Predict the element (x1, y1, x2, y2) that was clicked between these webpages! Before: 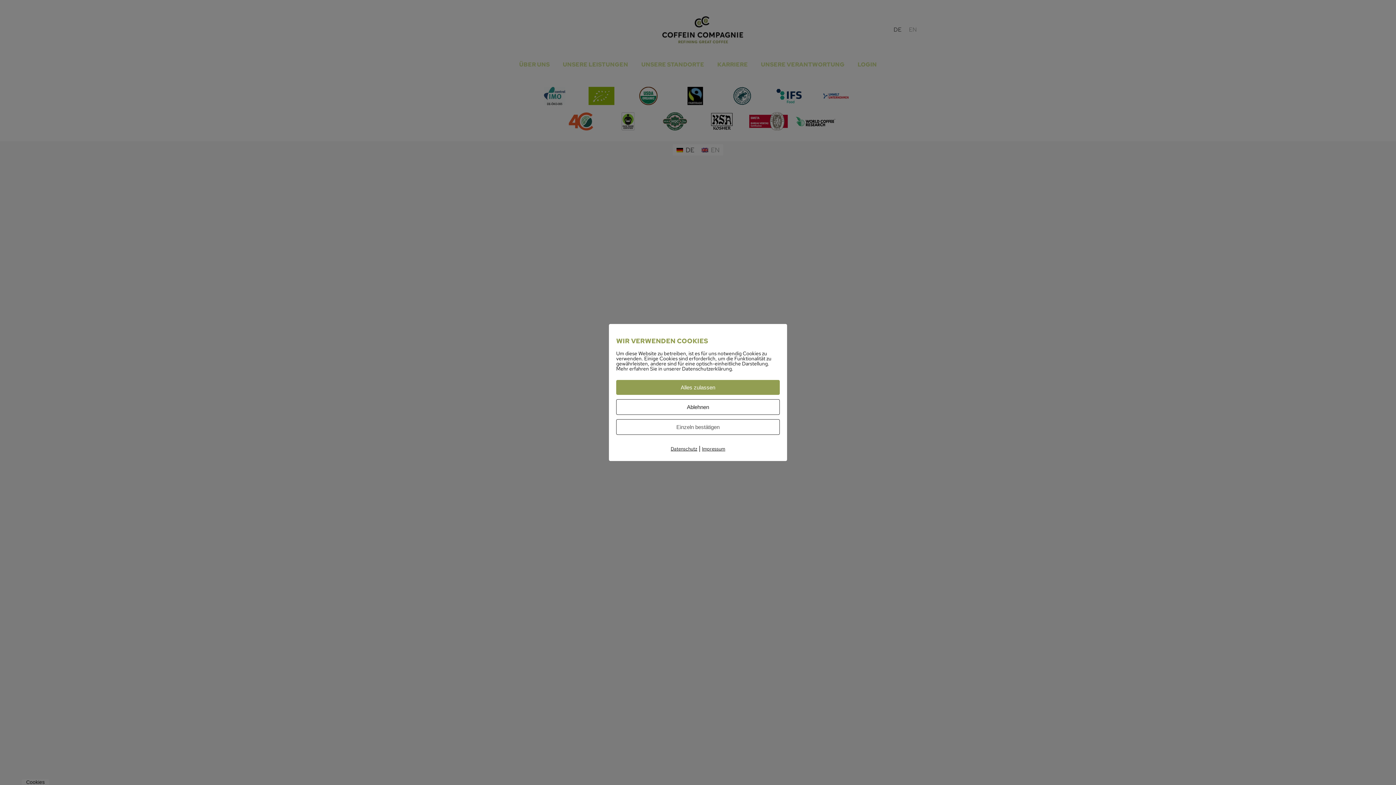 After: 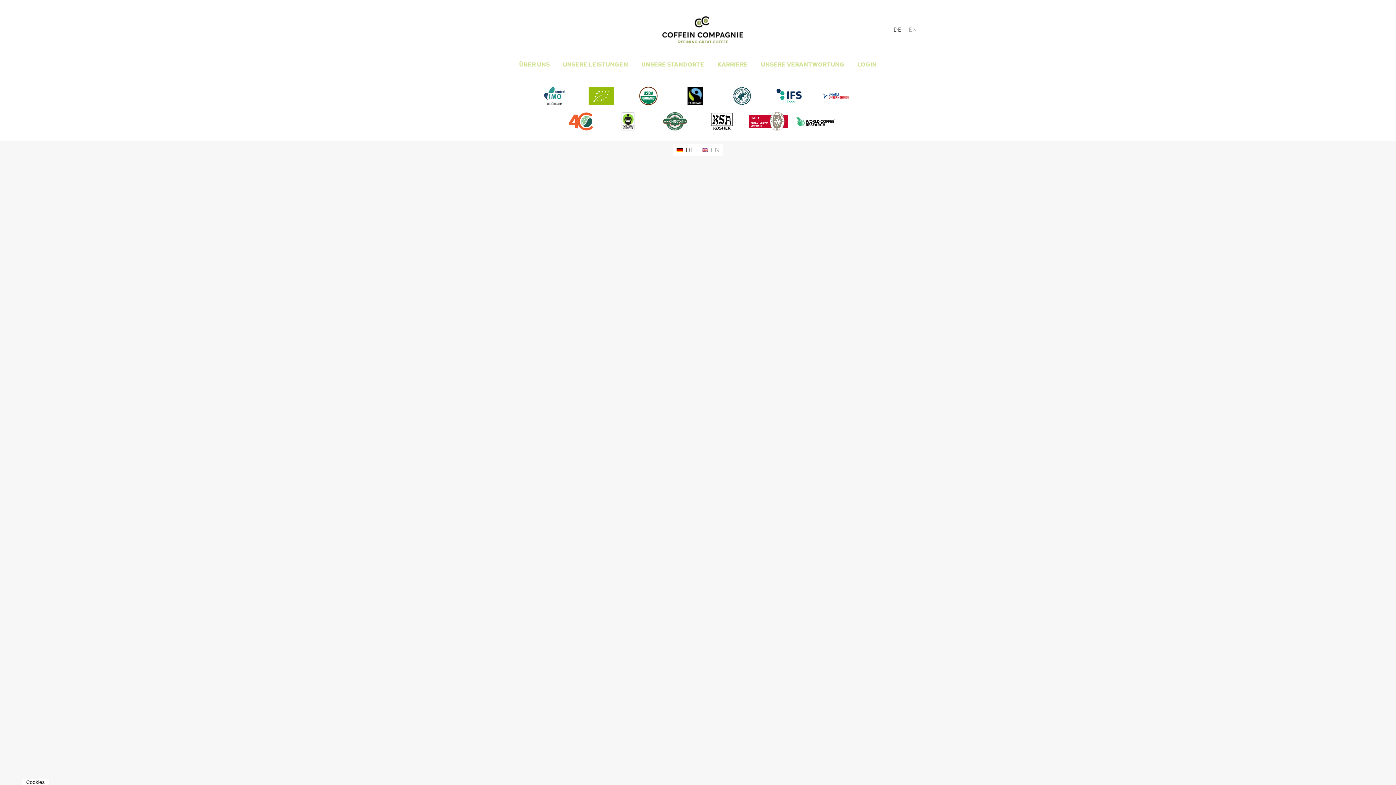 Action: bbox: (616, 399, 780, 415) label: Ablehnen